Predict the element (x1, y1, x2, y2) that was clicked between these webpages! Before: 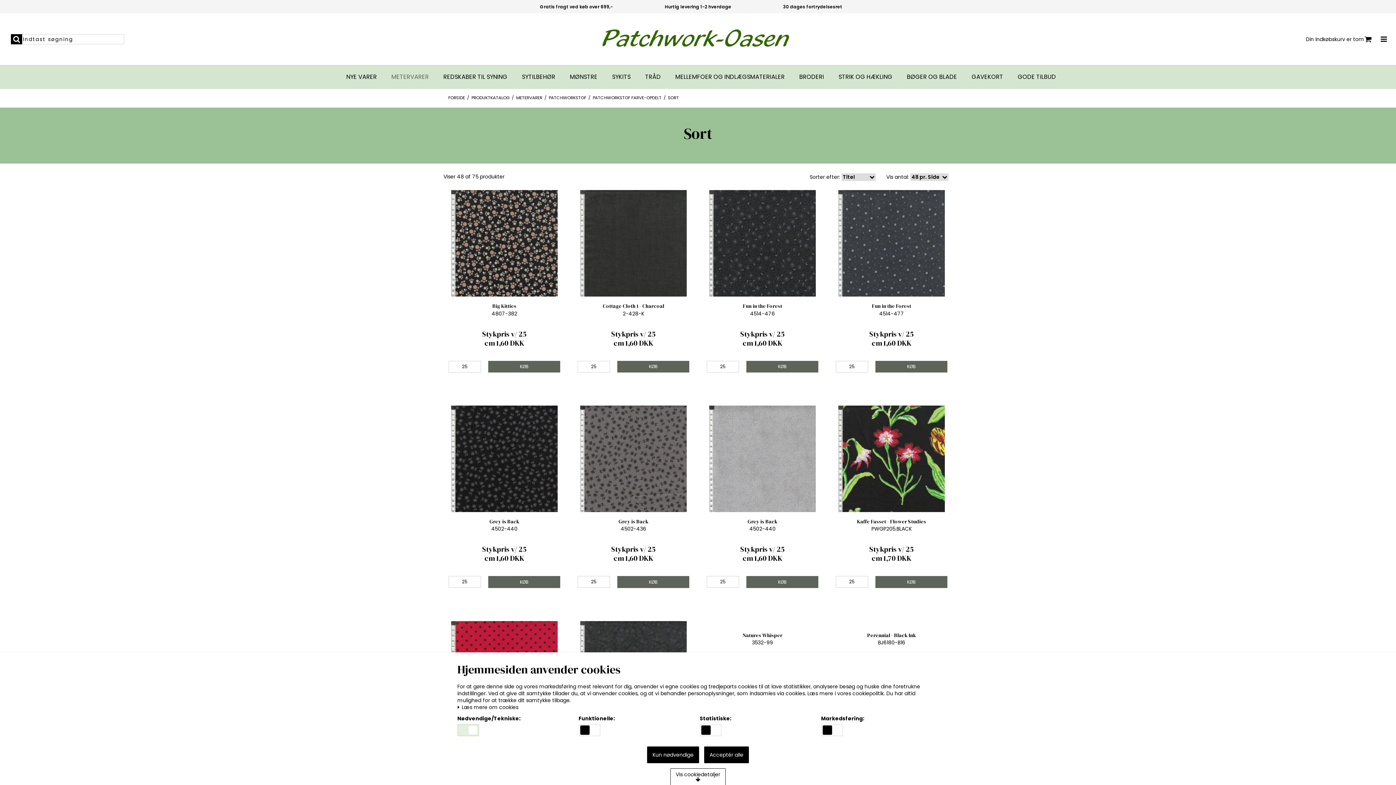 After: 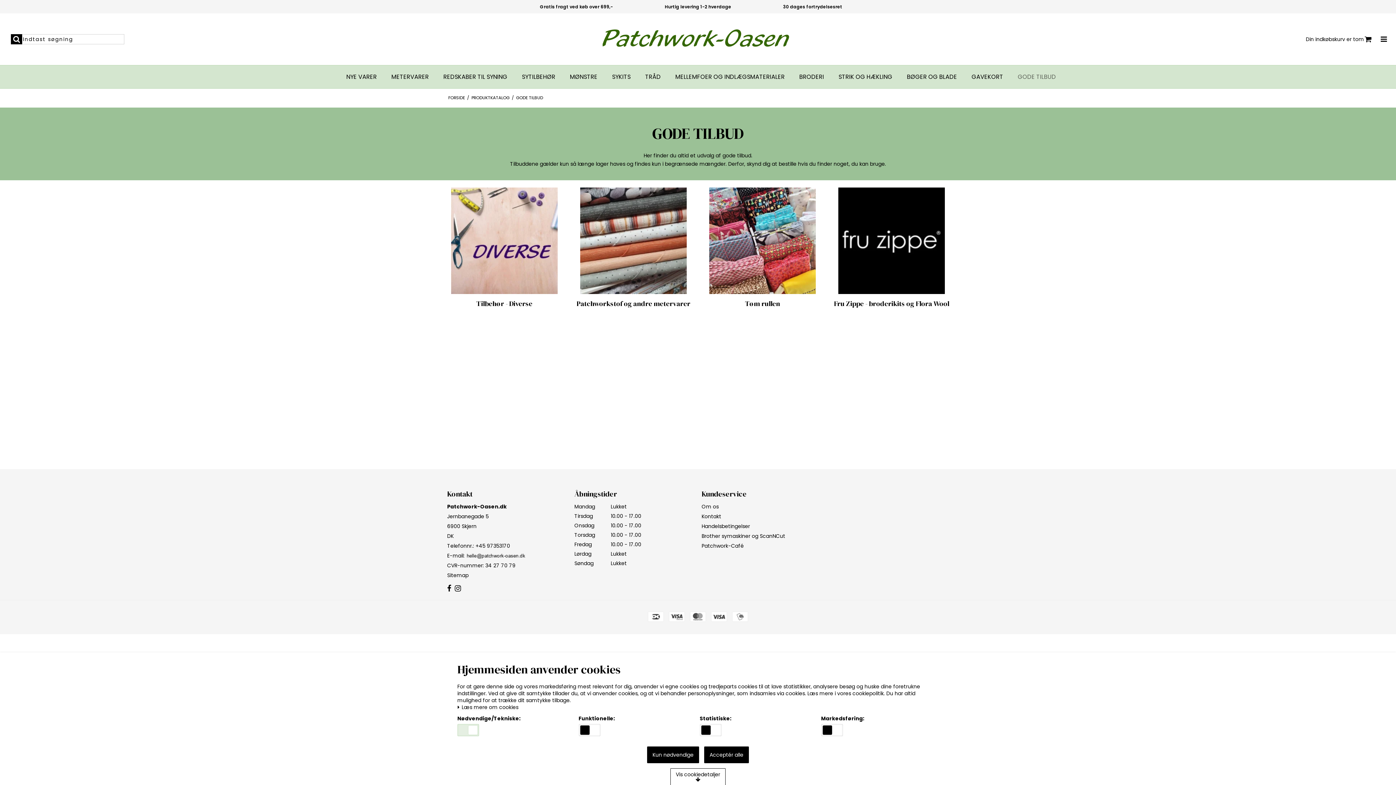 Action: bbox: (1018, 73, 1056, 80) label: GODE TILBUD